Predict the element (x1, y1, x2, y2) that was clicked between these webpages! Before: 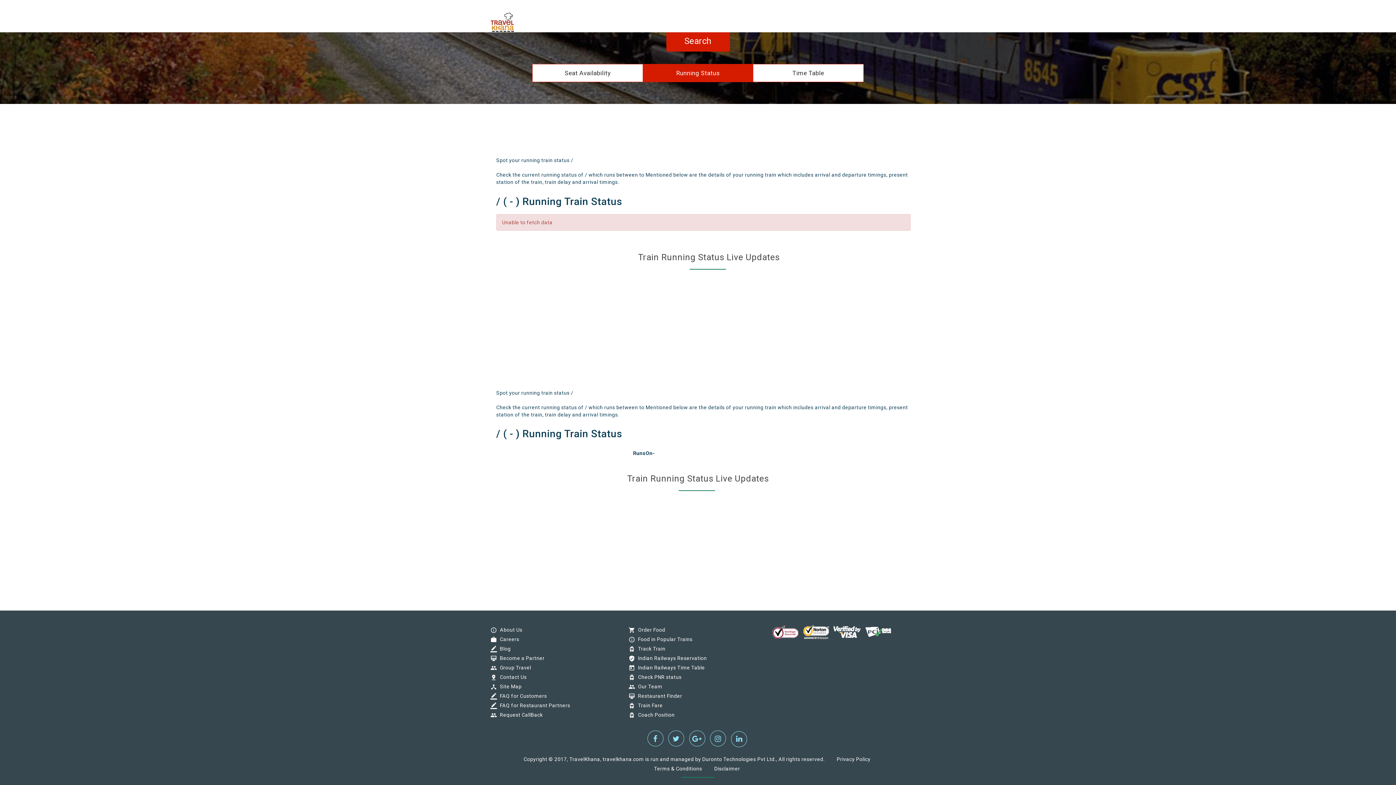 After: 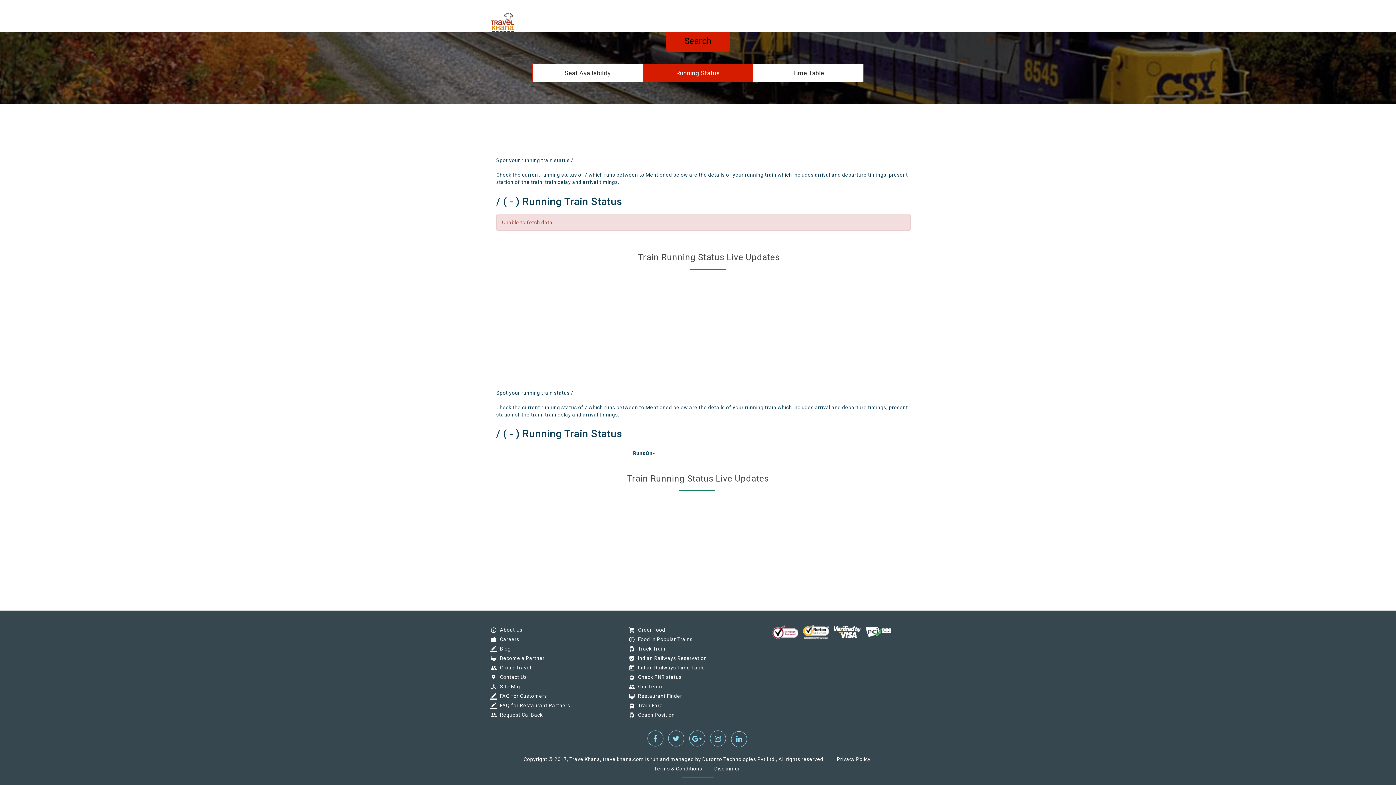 Action: label: Search bbox: (666, 30, 730, 51)